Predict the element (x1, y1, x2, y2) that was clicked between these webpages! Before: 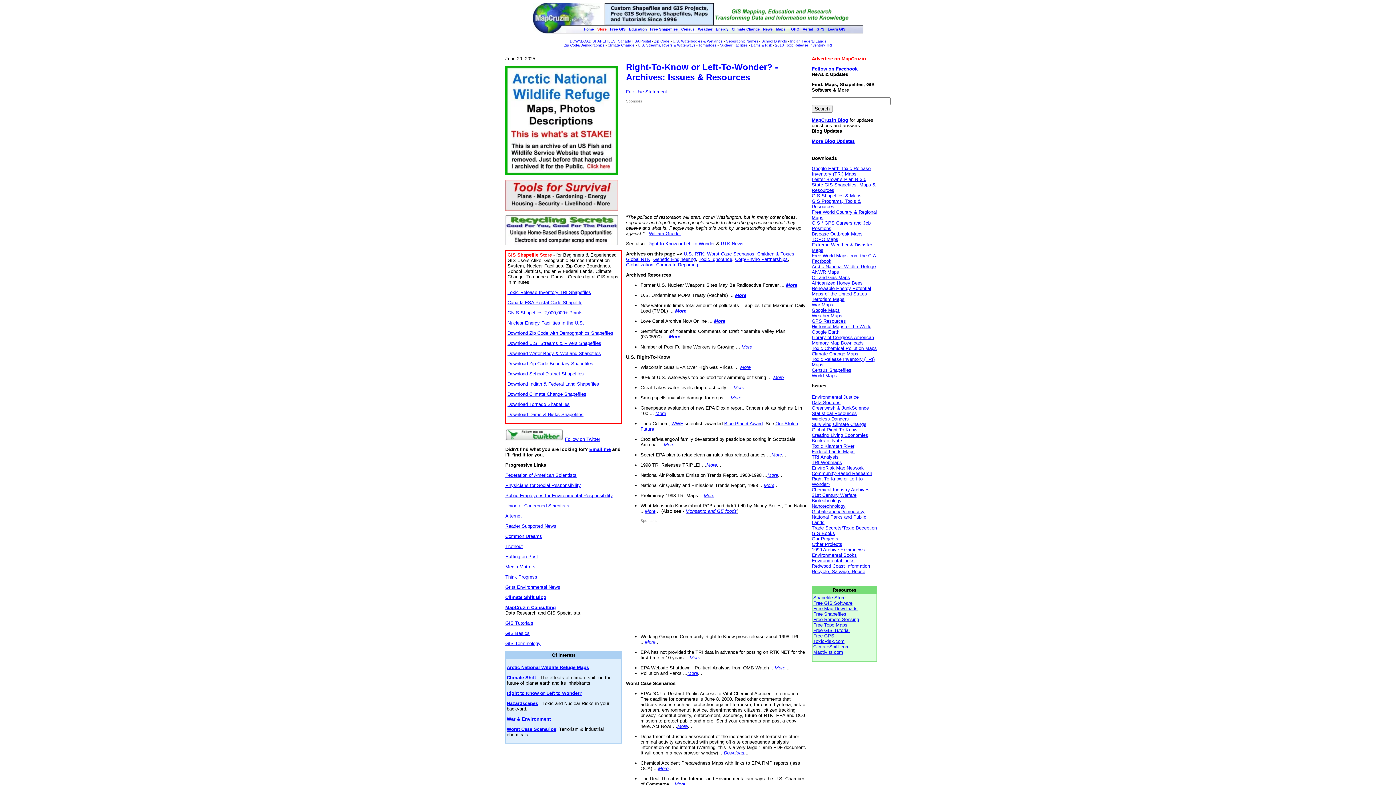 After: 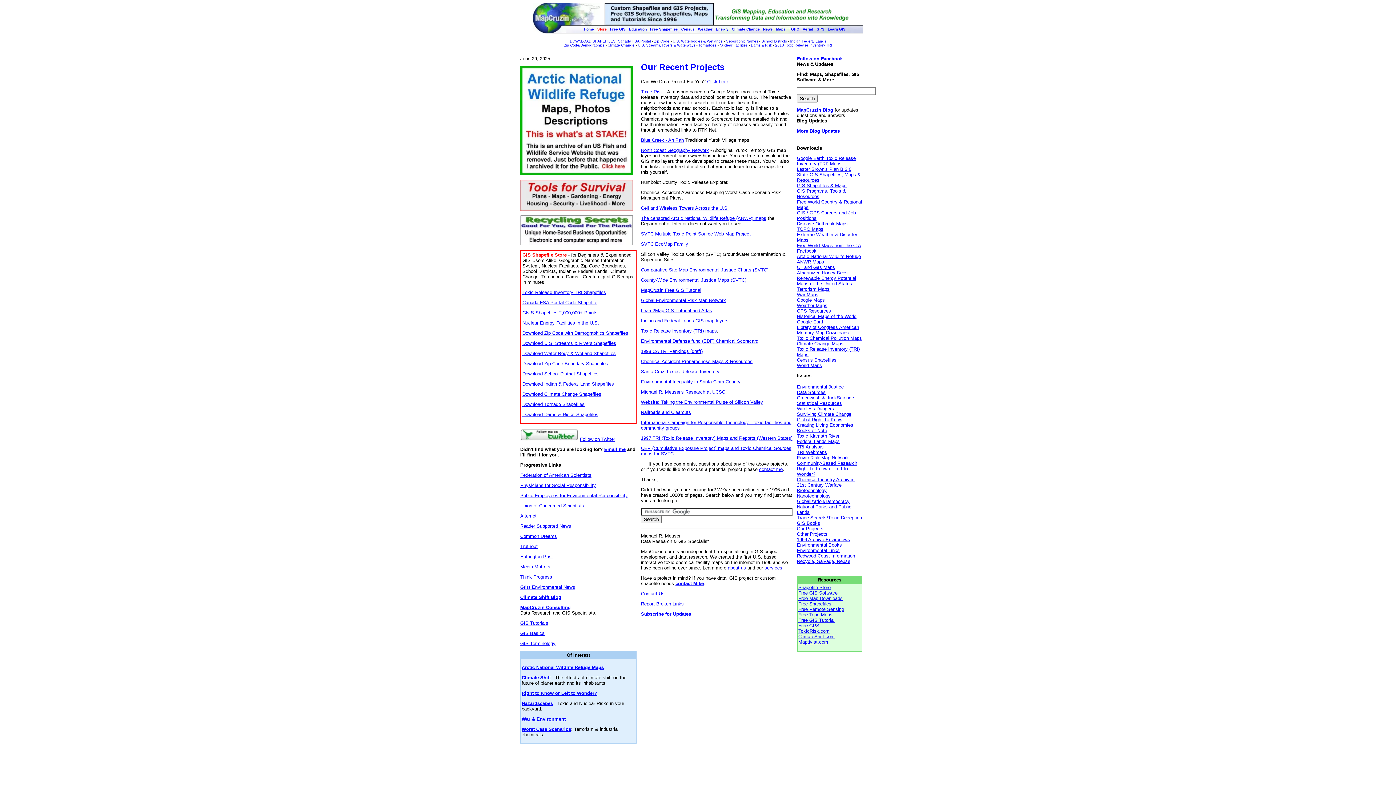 Action: label: Our Projects bbox: (812, 536, 838, 541)